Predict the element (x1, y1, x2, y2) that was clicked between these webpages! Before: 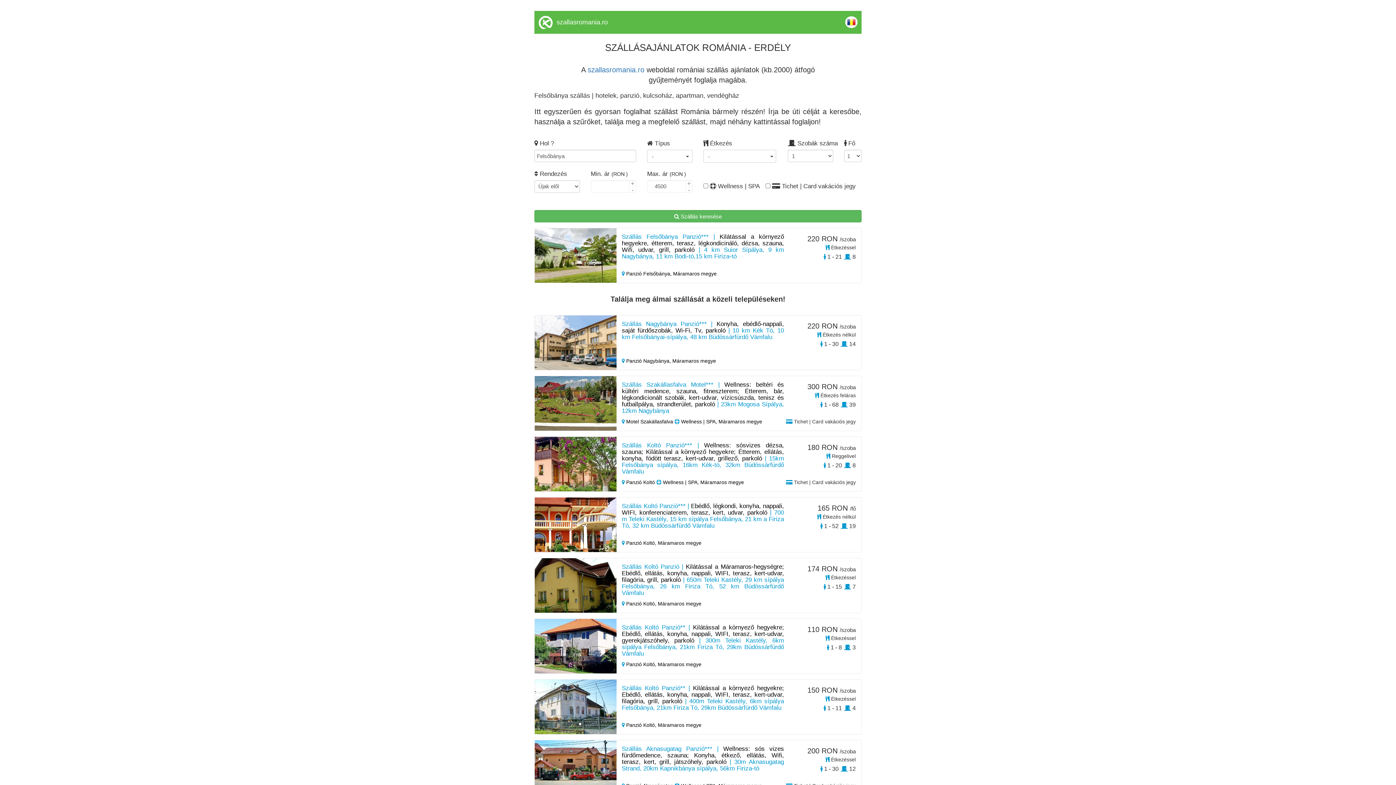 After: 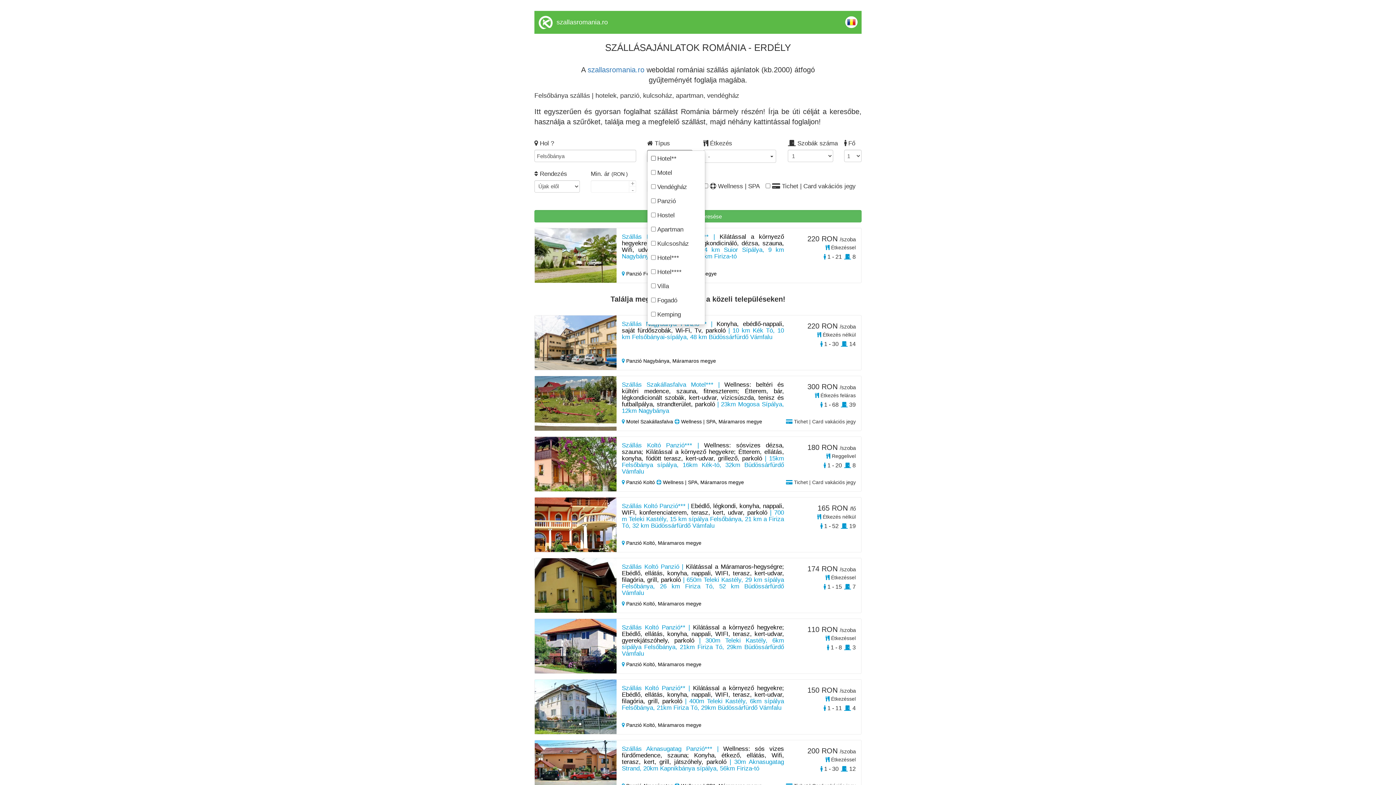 Action: label: -  bbox: (647, 149, 692, 162)